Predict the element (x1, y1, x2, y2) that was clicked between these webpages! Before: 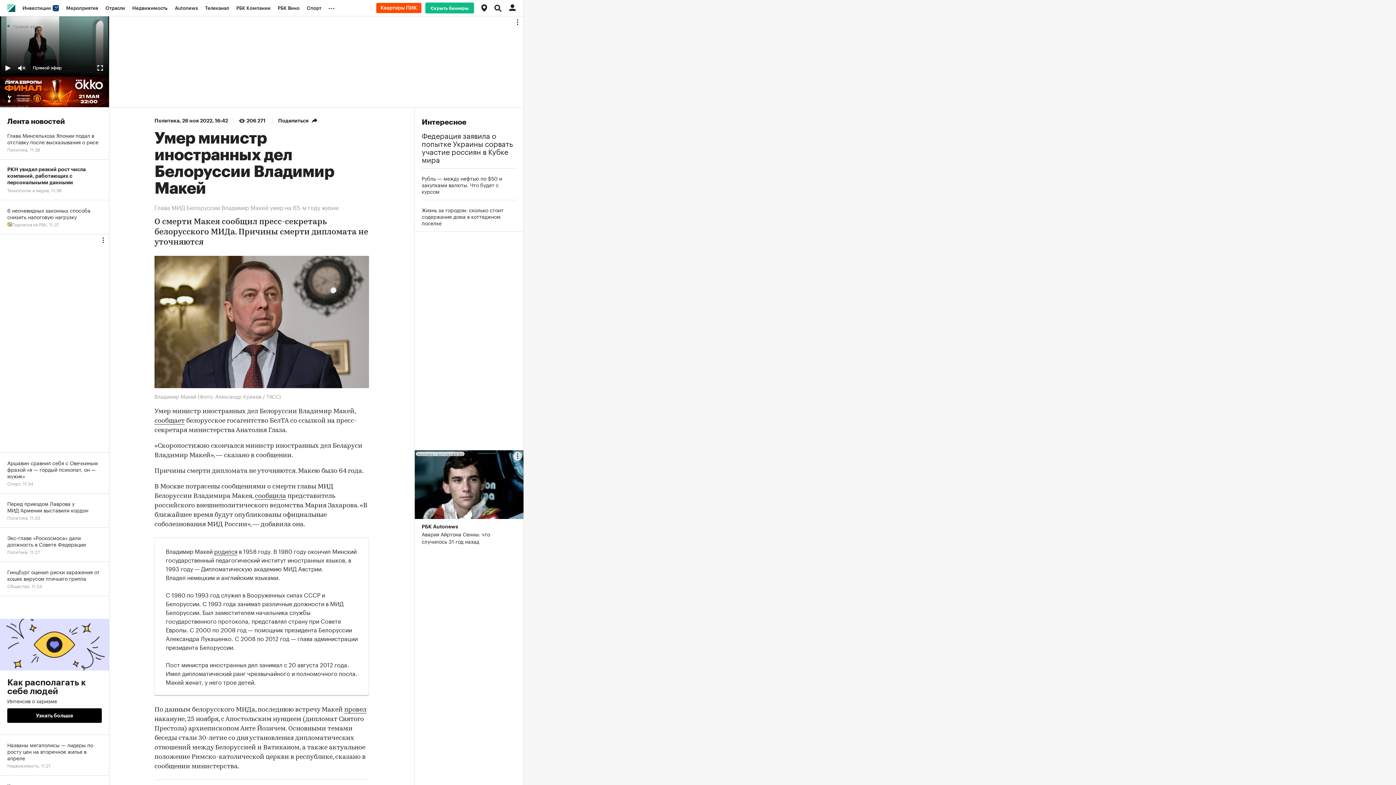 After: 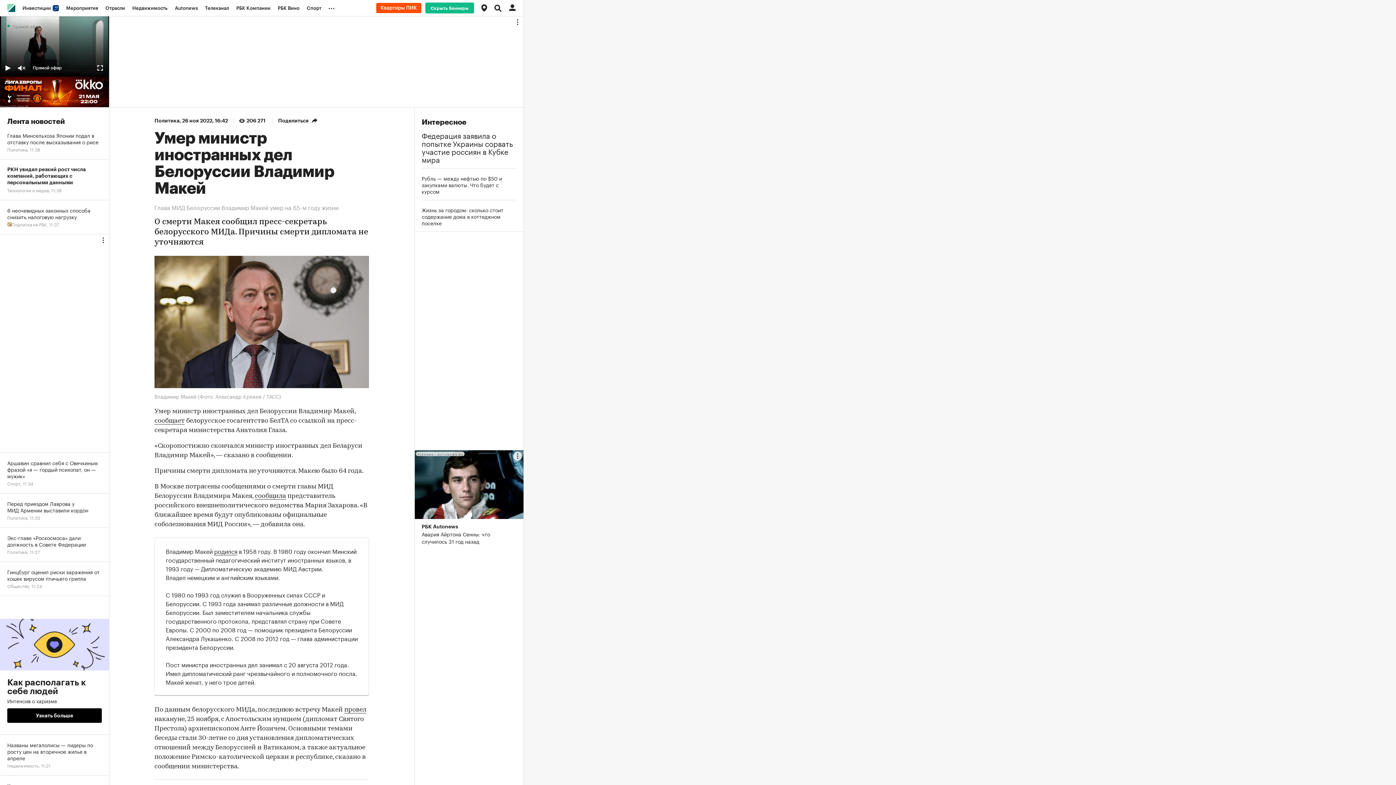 Action: bbox: (414, 450, 523, 551) label: РБК Autonews
Авария Айртона Сенны: что случилось 31 год назад